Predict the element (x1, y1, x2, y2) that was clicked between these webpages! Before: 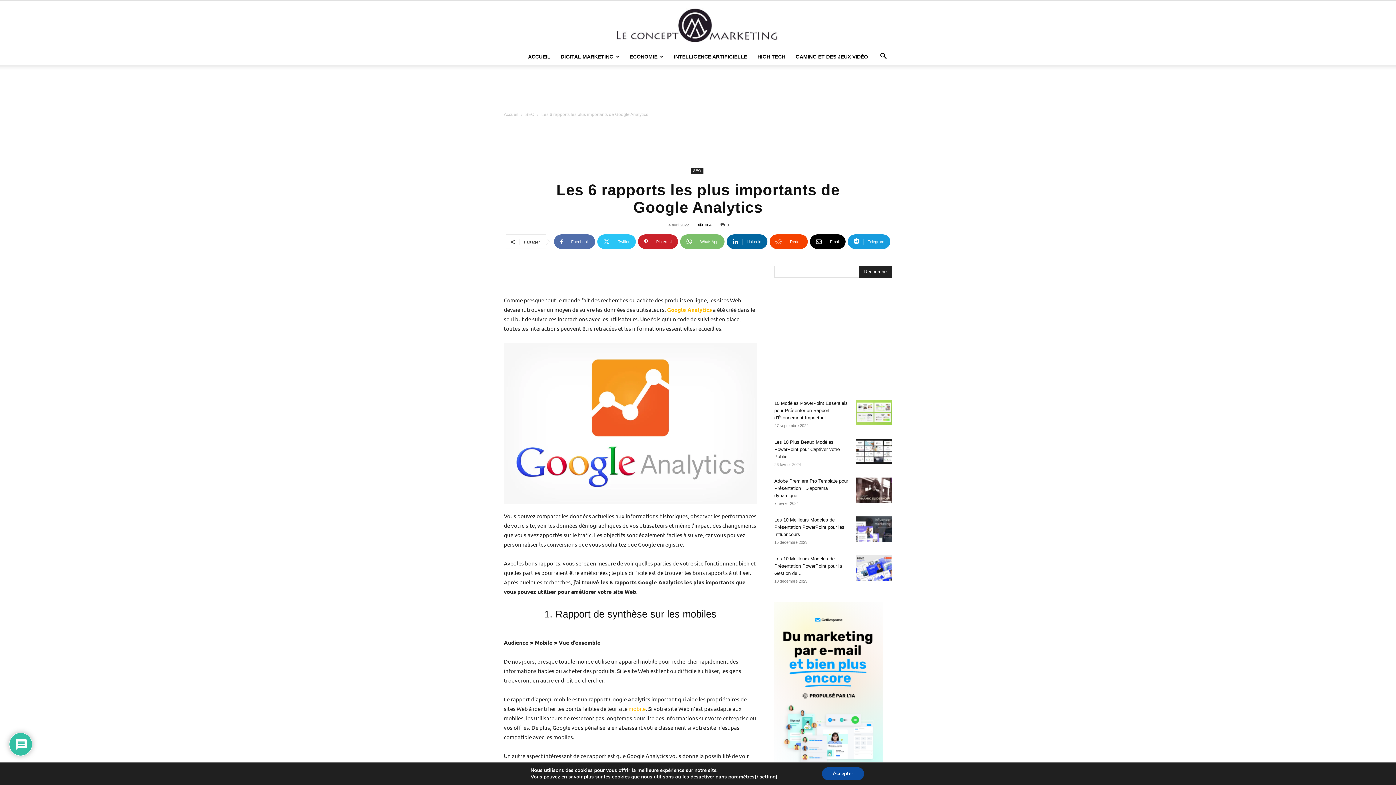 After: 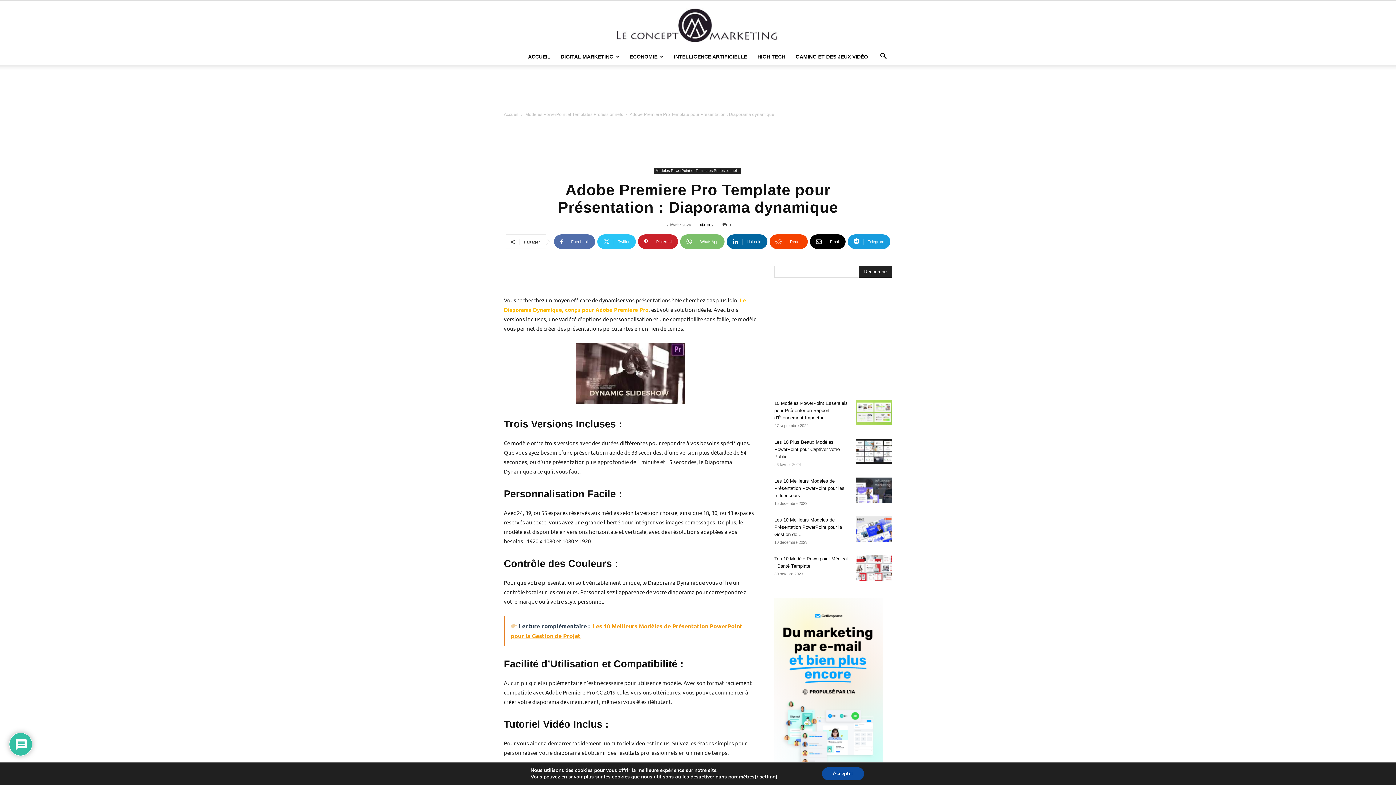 Action: bbox: (856, 477, 892, 503)